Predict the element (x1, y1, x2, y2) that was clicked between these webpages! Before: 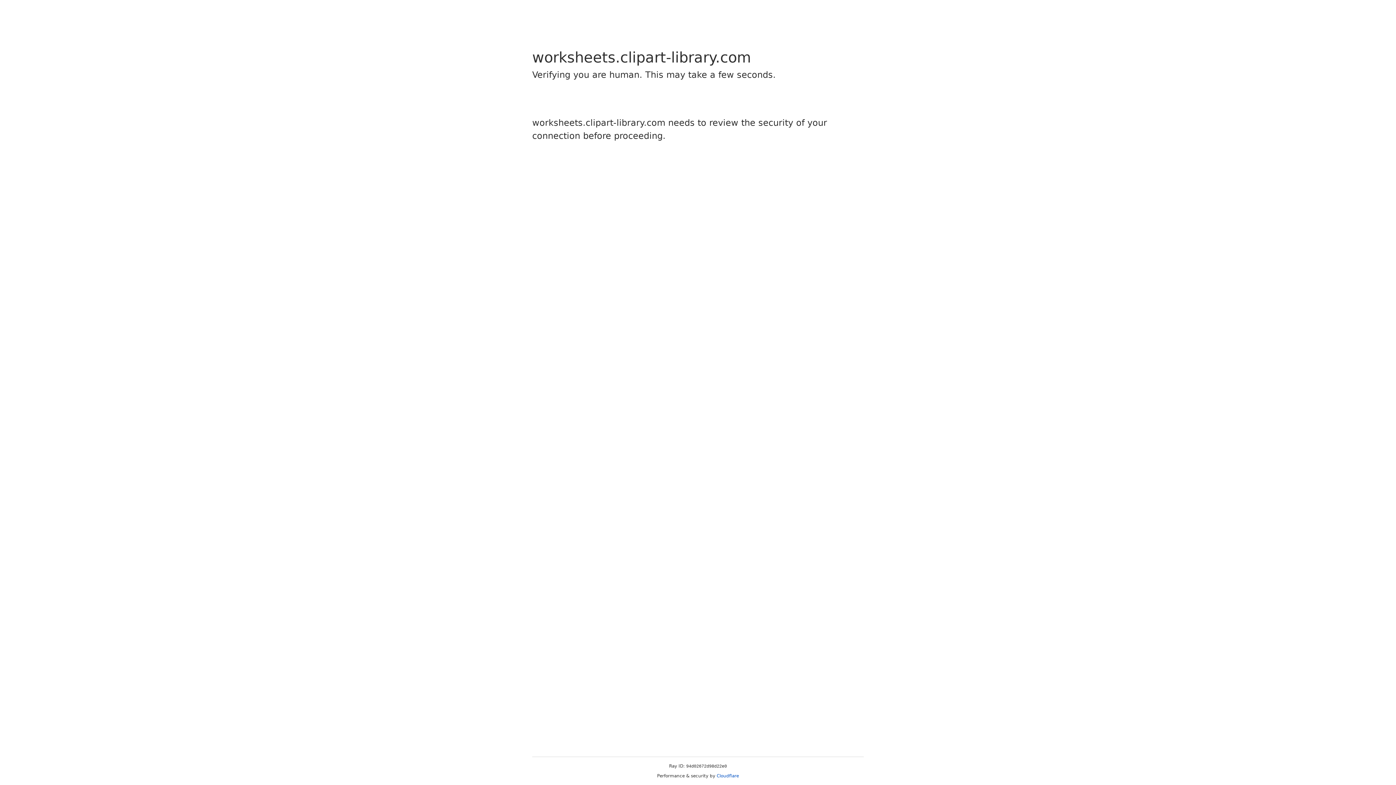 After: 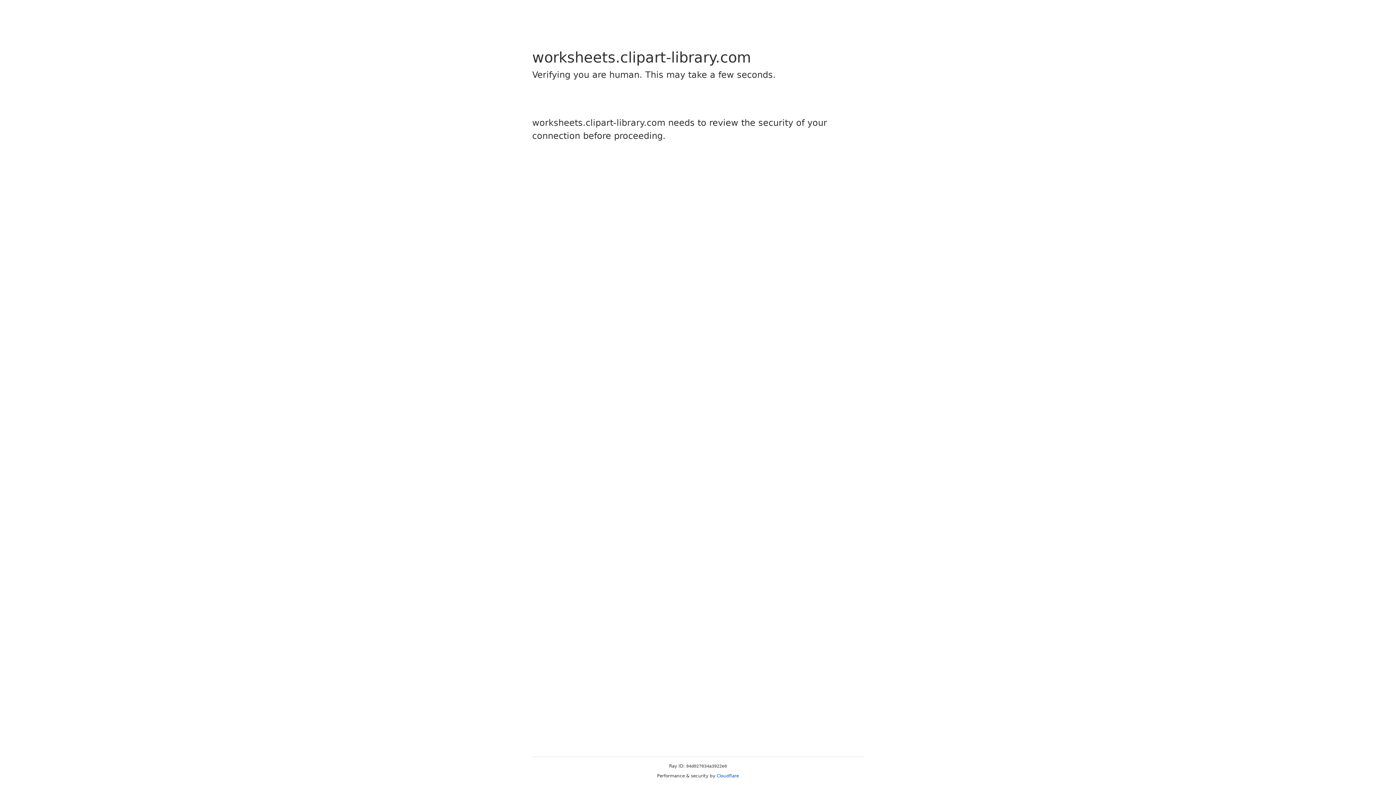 Action: label: Cloudflare bbox: (716, 773, 739, 778)